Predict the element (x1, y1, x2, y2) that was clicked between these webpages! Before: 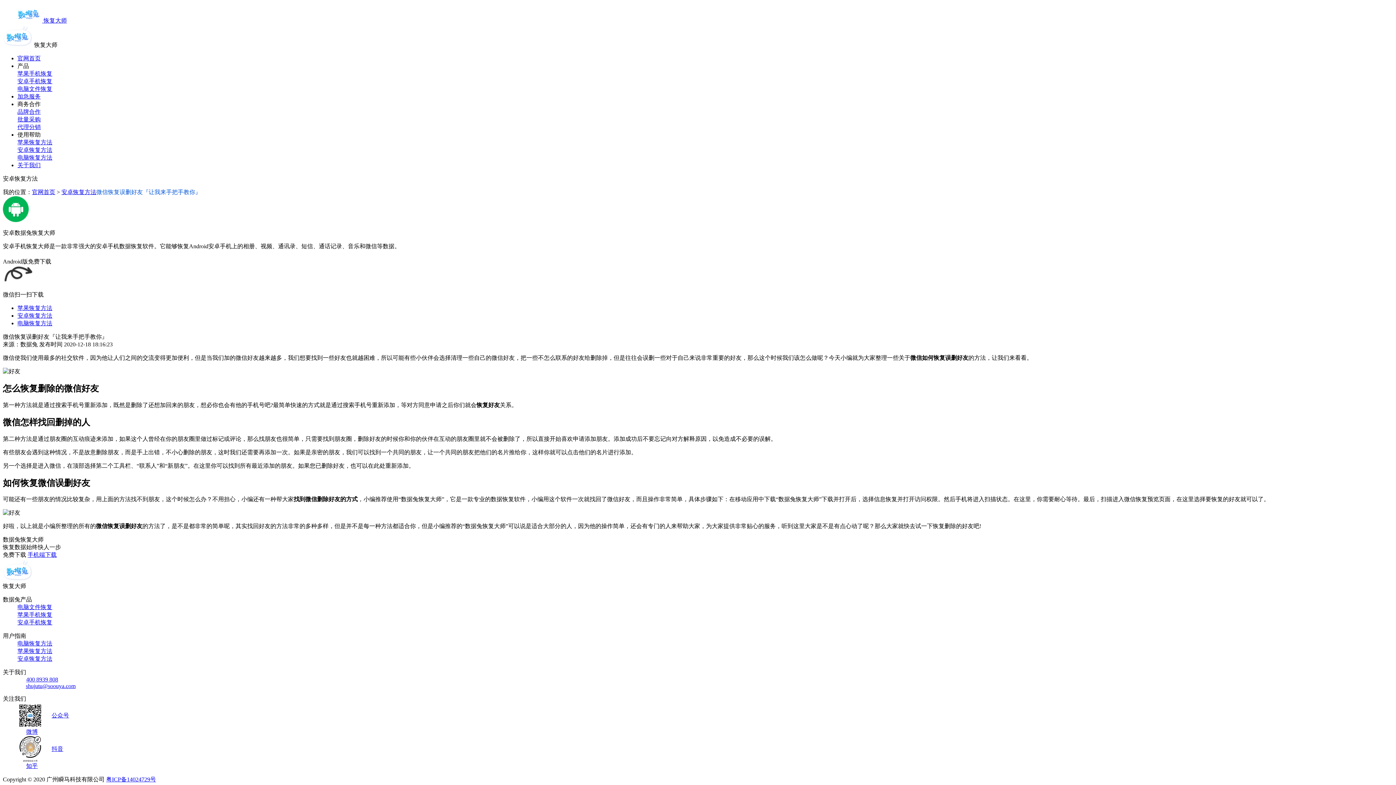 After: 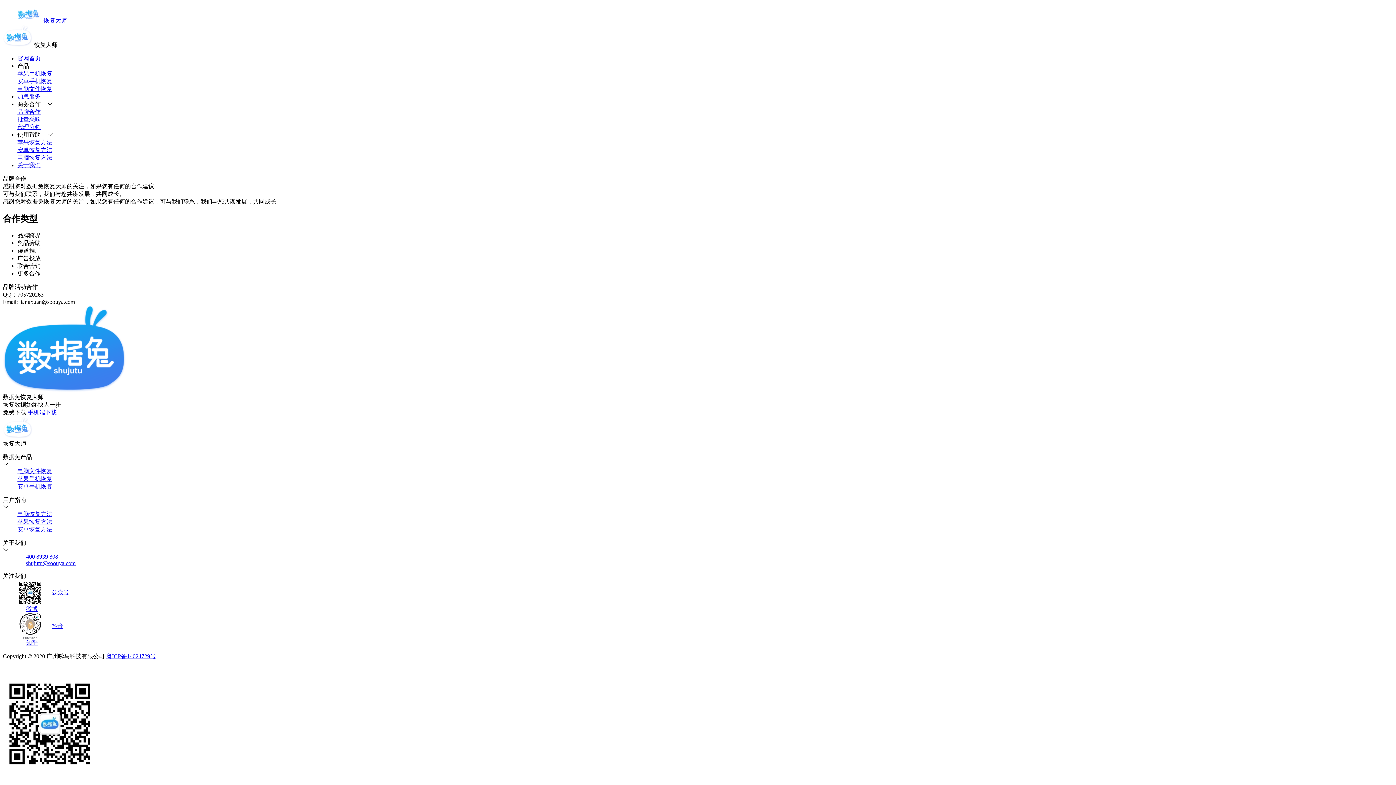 Action: label: 品牌合作 bbox: (17, 108, 40, 114)